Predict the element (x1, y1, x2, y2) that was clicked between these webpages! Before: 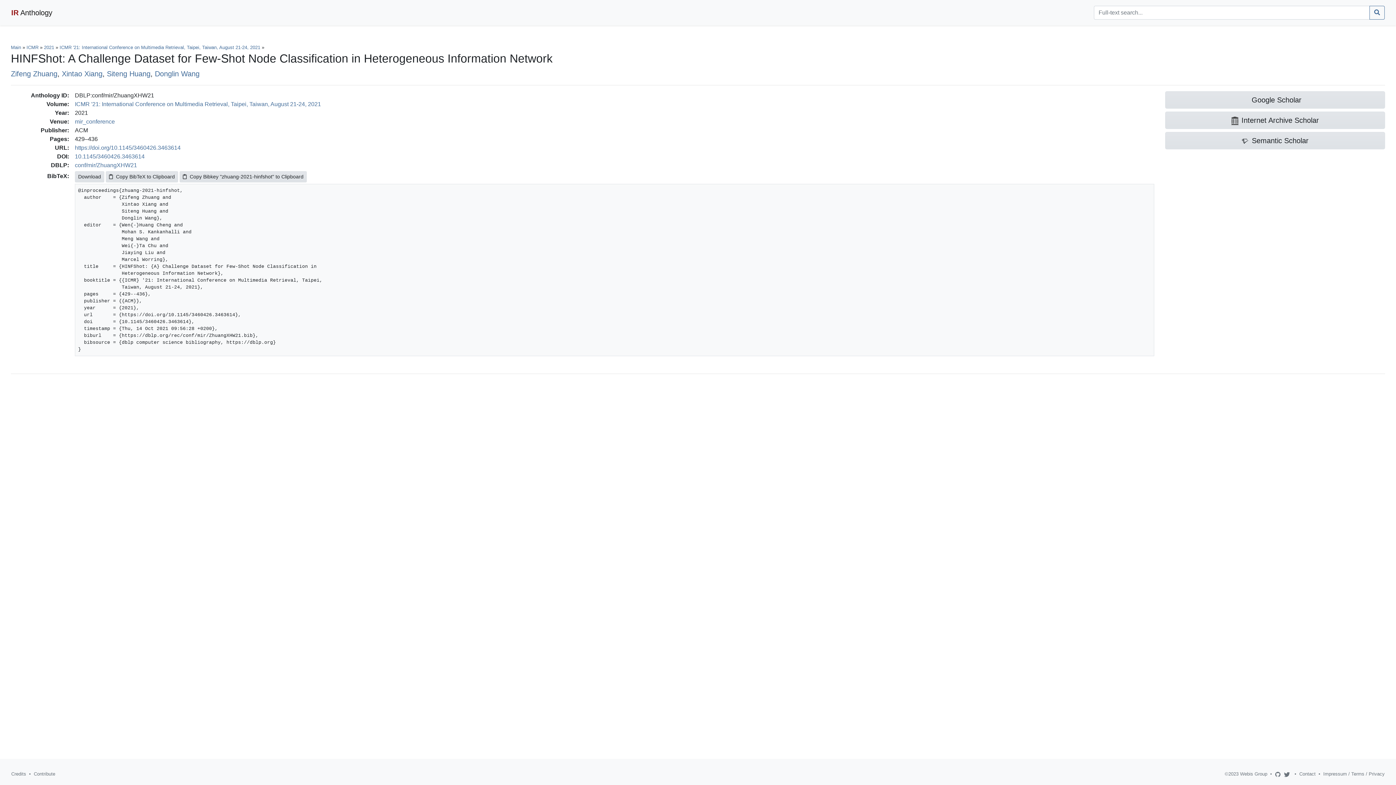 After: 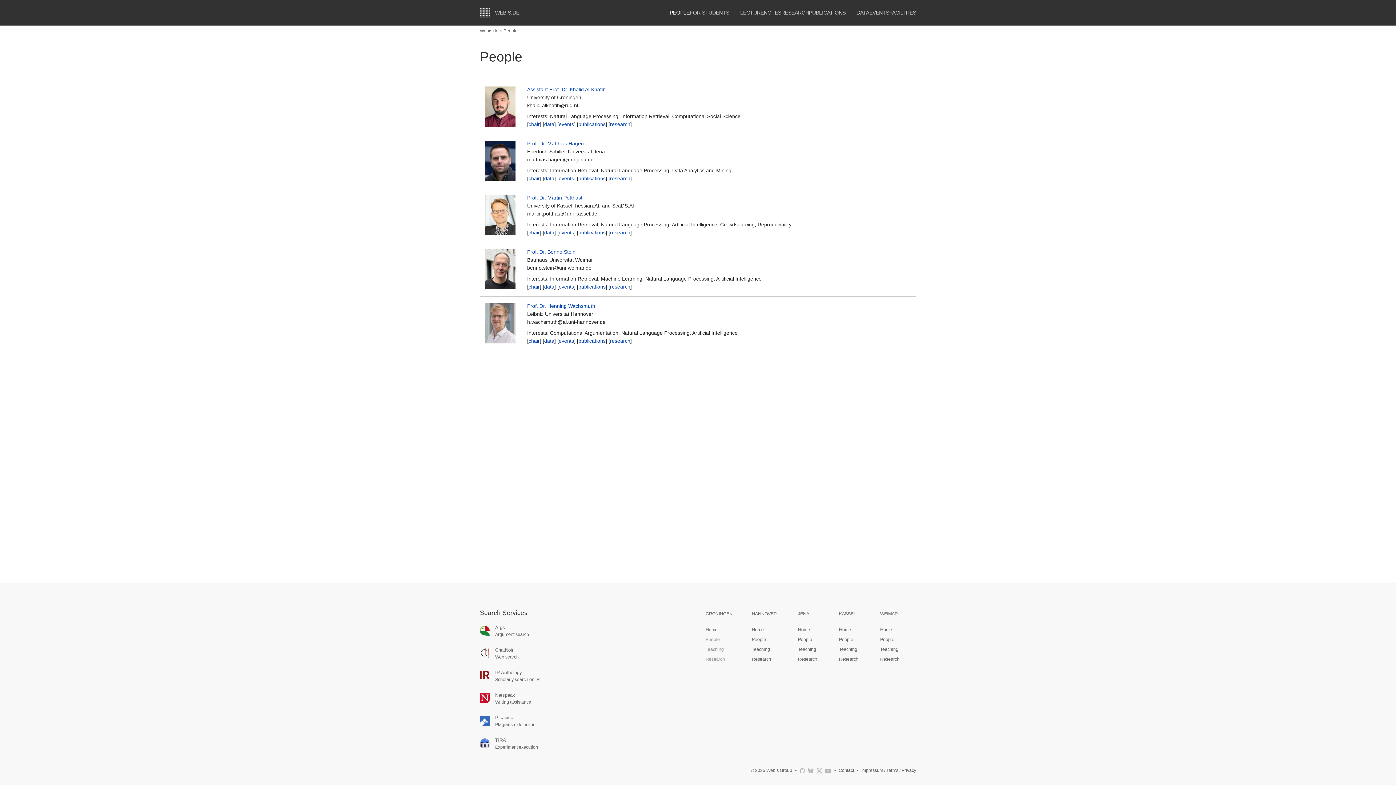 Action: label: Contact bbox: (1299, 771, 1316, 777)